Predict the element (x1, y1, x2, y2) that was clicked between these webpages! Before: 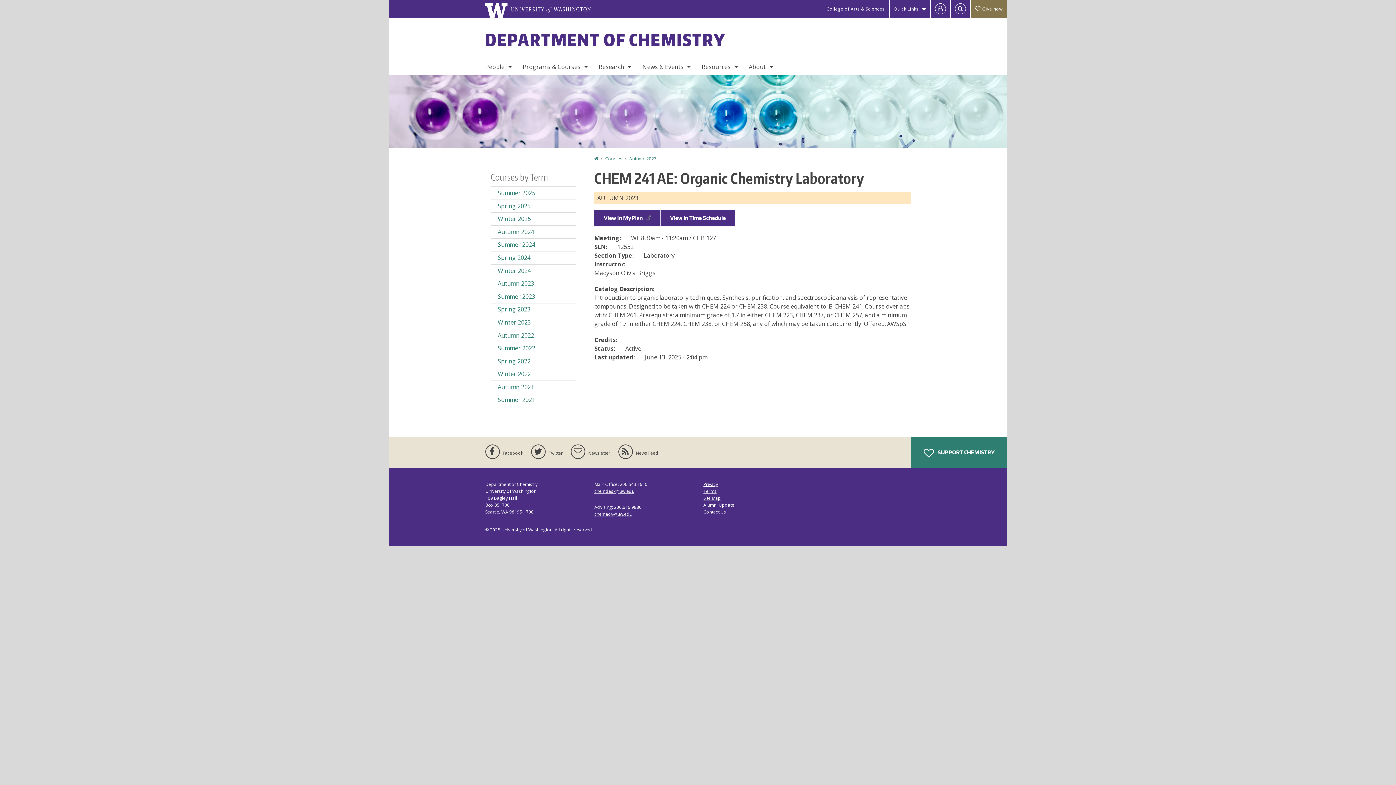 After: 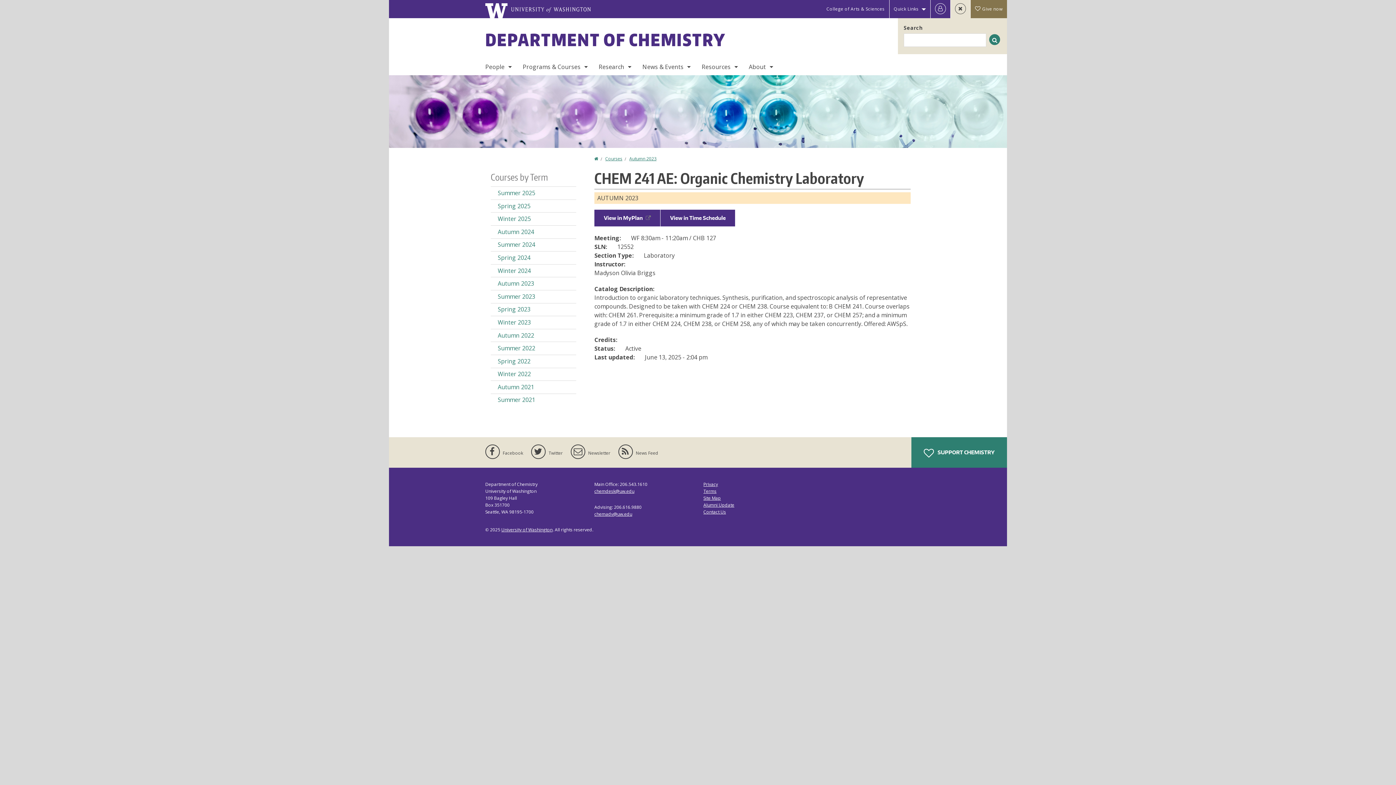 Action: label: Open Search bbox: (950, 0, 970, 18)